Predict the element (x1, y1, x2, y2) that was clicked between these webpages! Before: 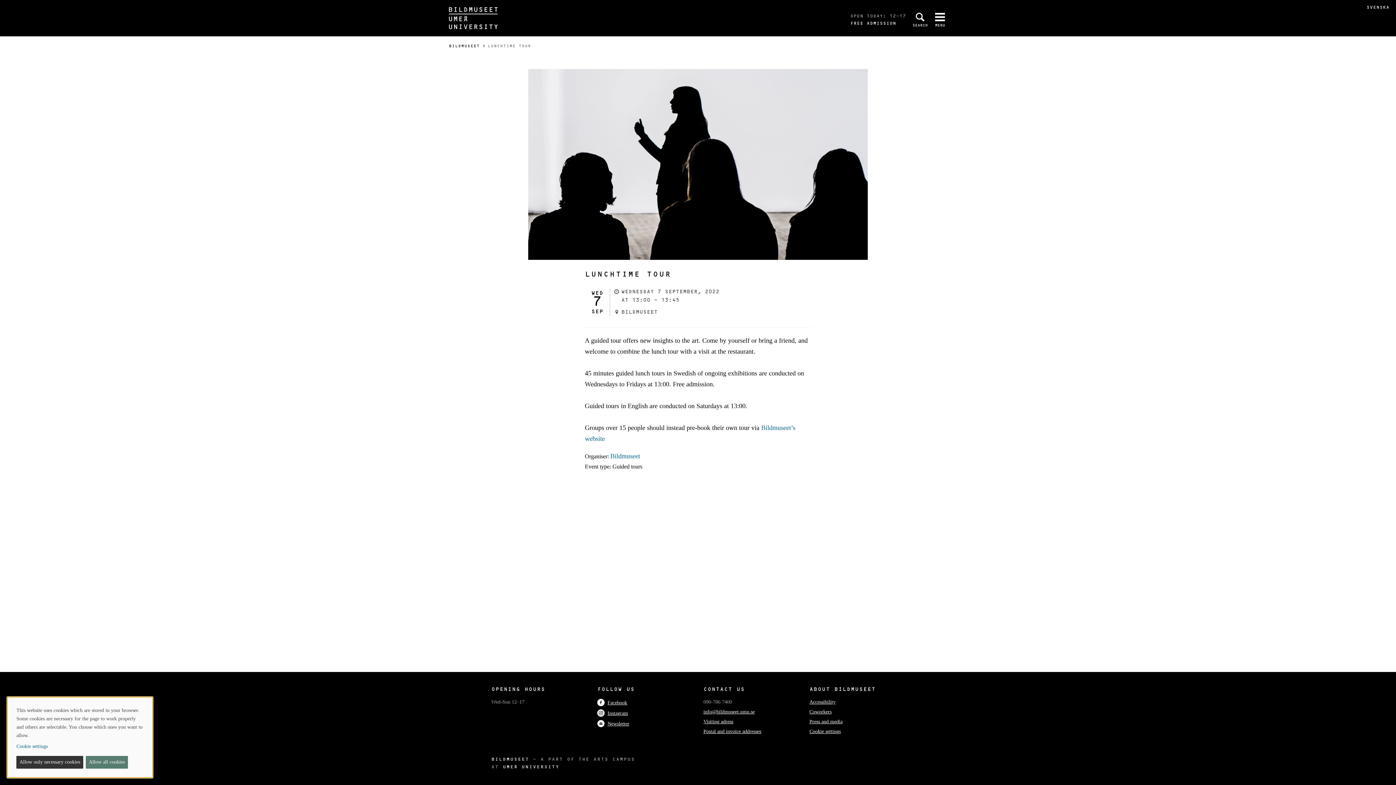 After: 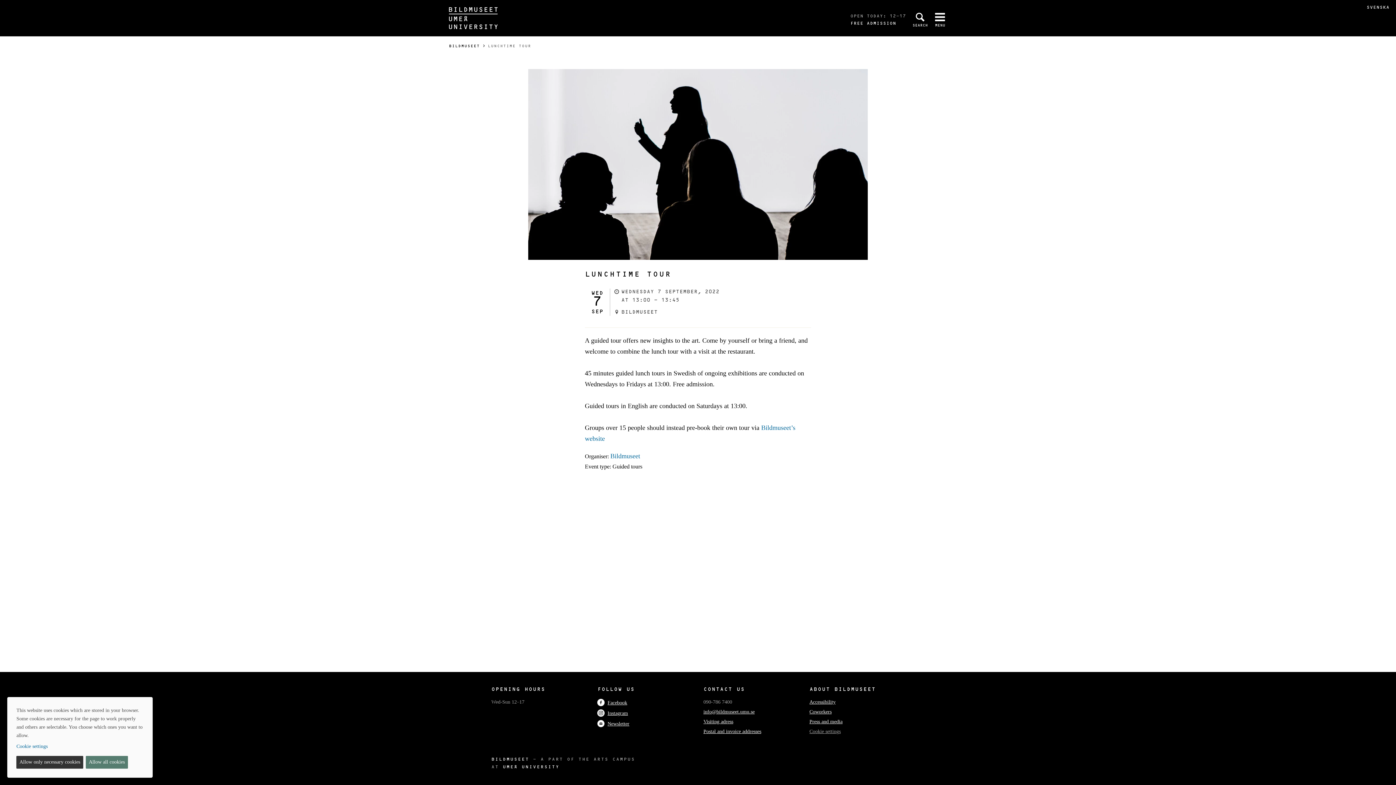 Action: label: Cookie settings bbox: (809, 729, 840, 734)